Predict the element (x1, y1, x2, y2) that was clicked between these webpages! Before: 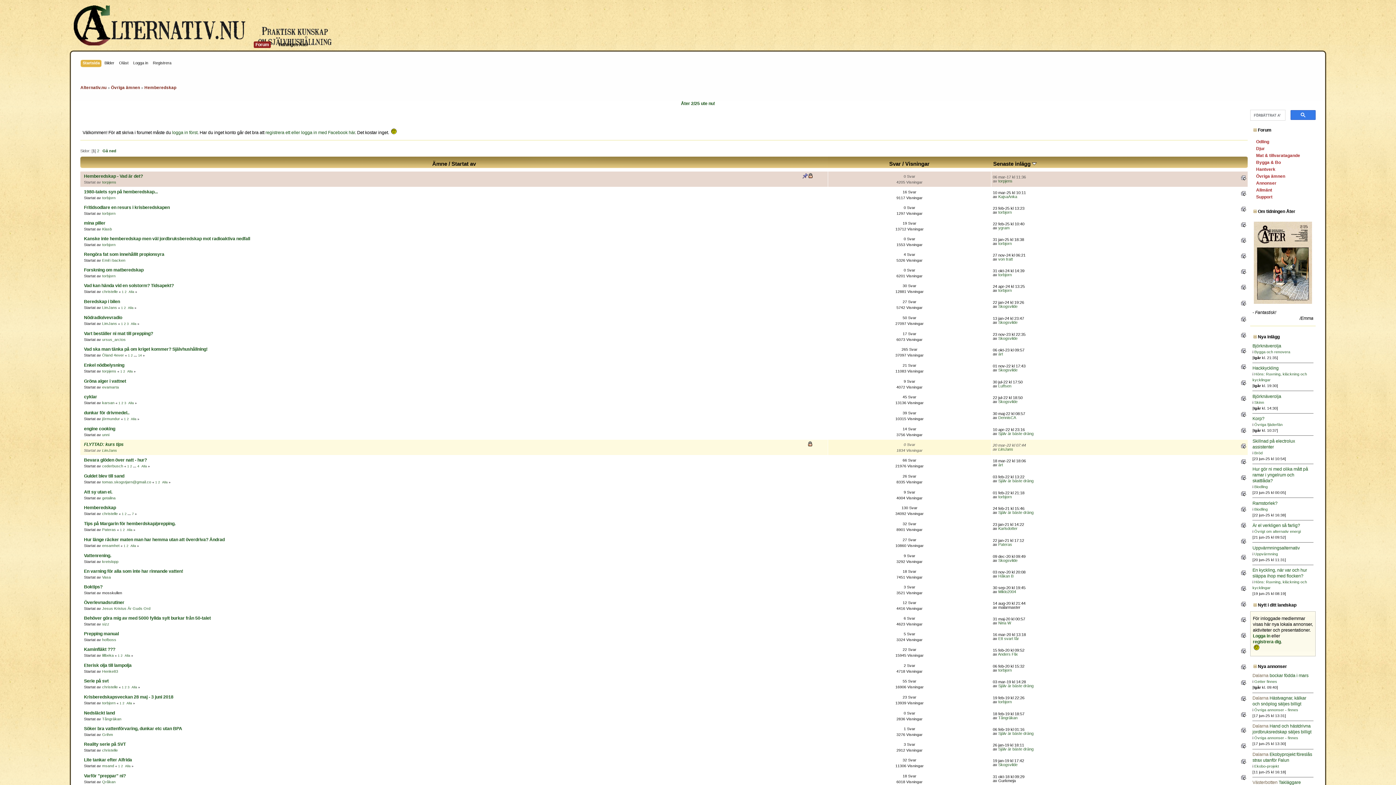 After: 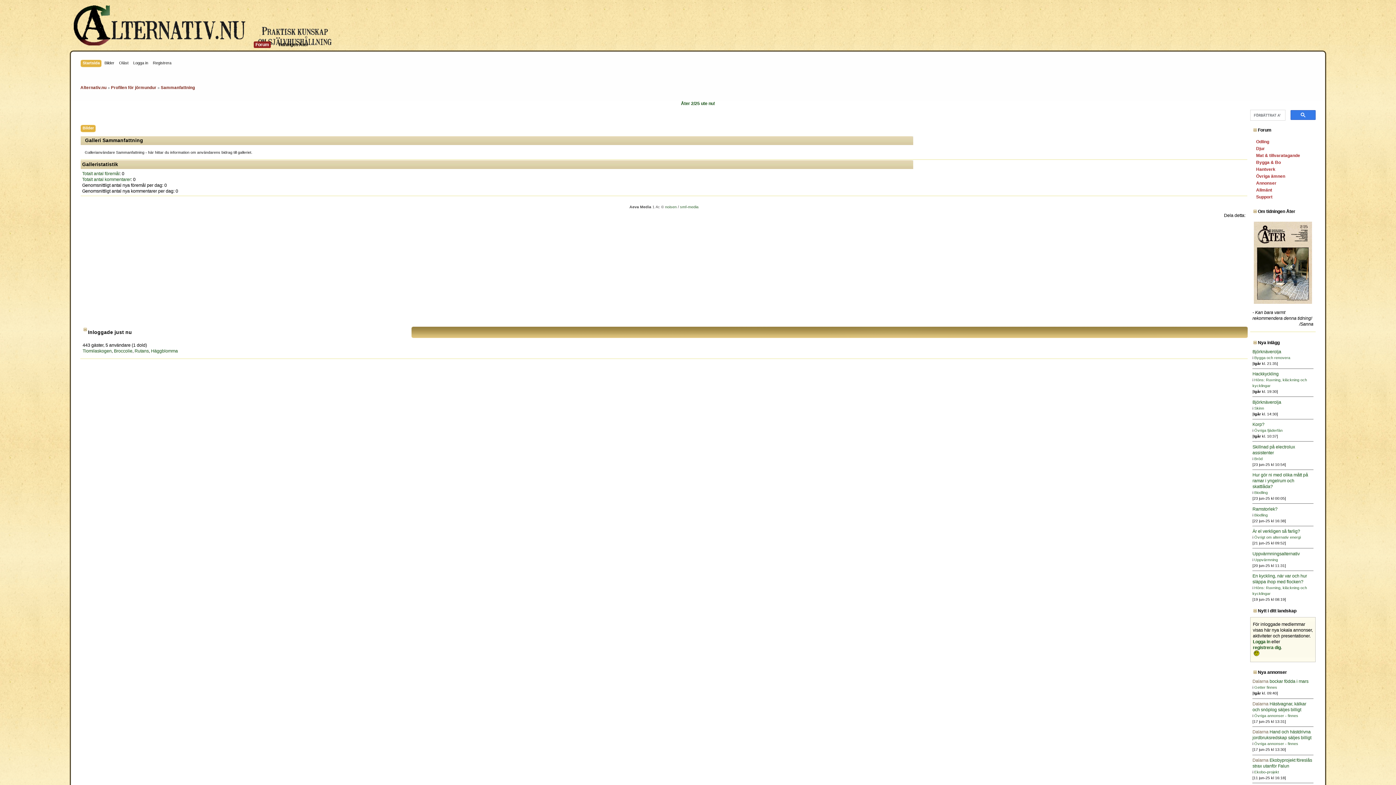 Action: bbox: (102, 416, 120, 420) label: jörmundur